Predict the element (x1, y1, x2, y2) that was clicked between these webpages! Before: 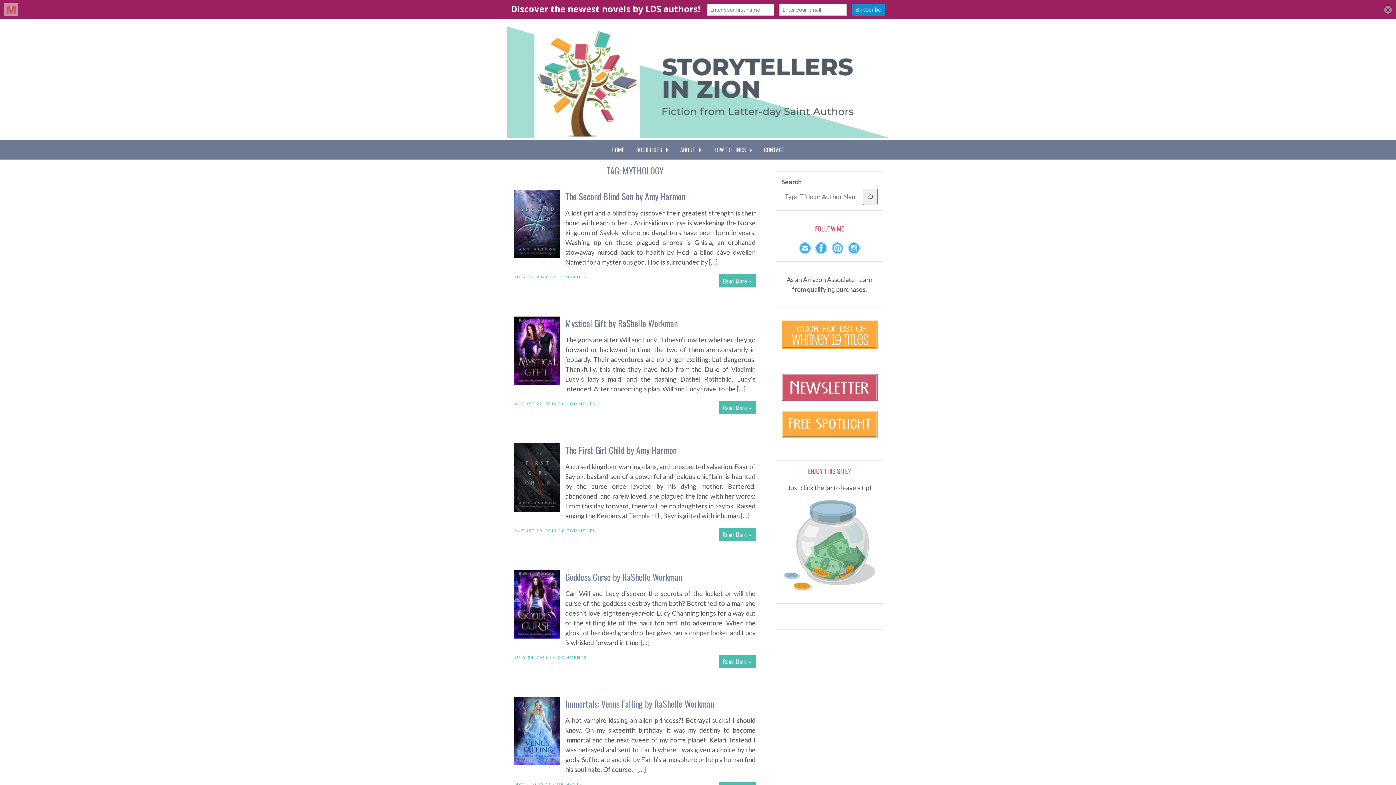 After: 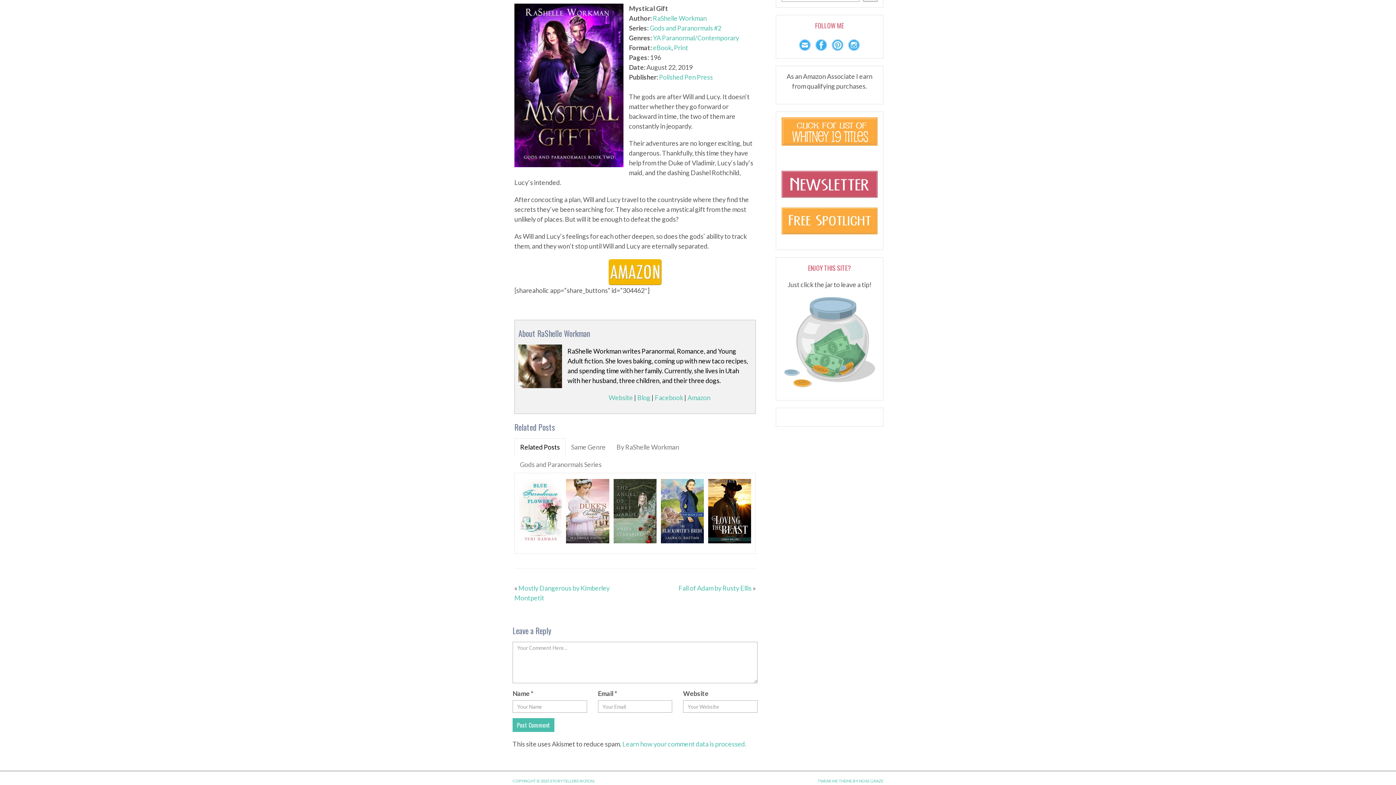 Action: bbox: (562, 401, 595, 406) label: 0 COMMENTS